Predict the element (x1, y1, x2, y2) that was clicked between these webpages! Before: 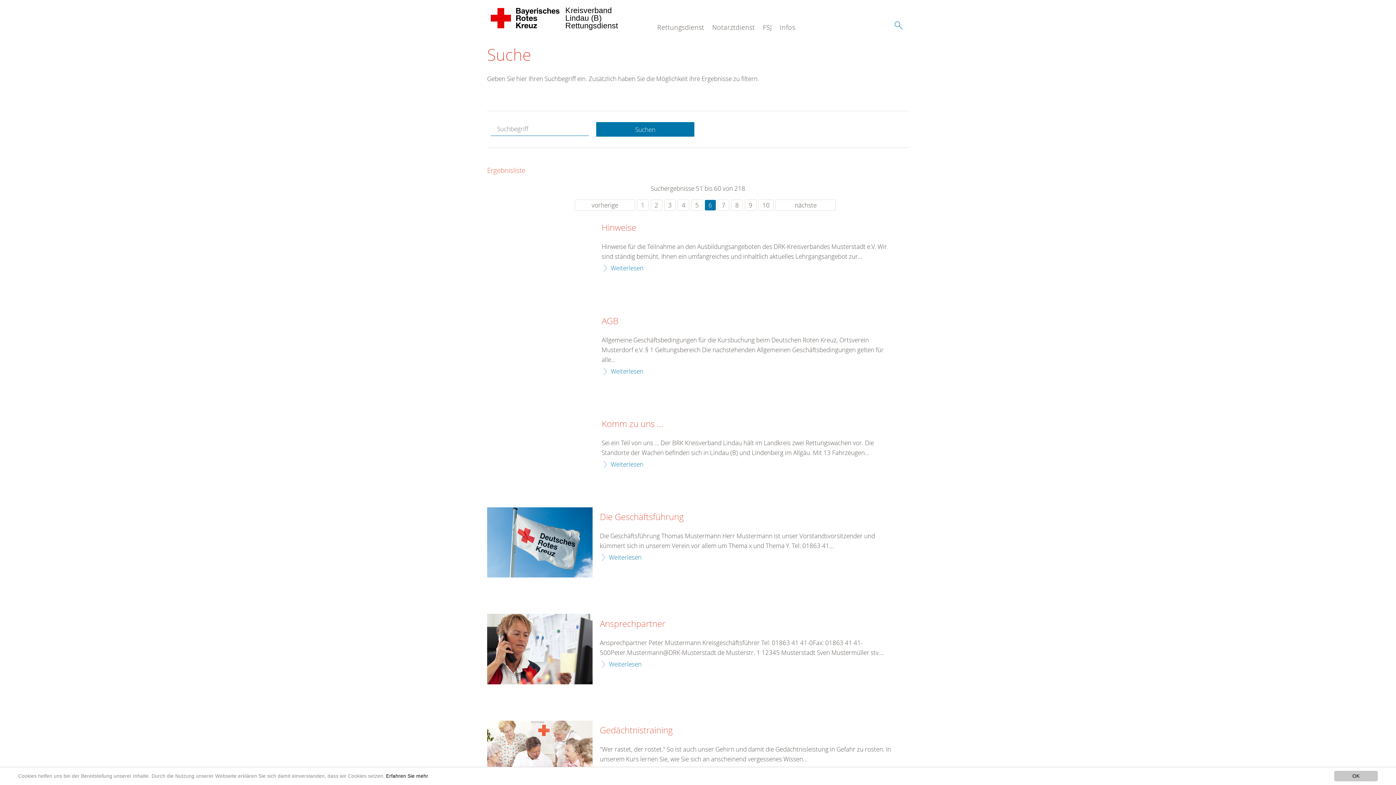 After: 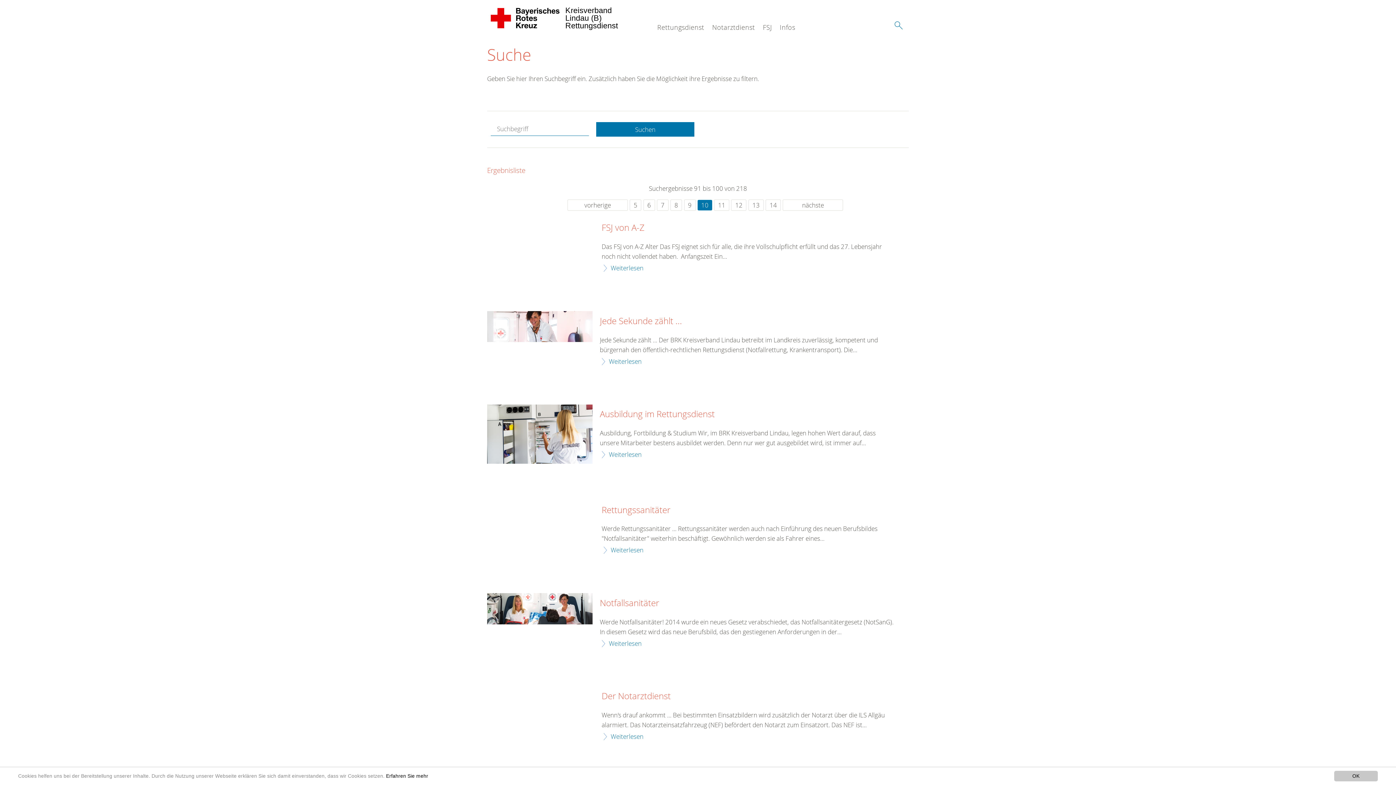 Action: label: 10 bbox: (758, 199, 773, 210)